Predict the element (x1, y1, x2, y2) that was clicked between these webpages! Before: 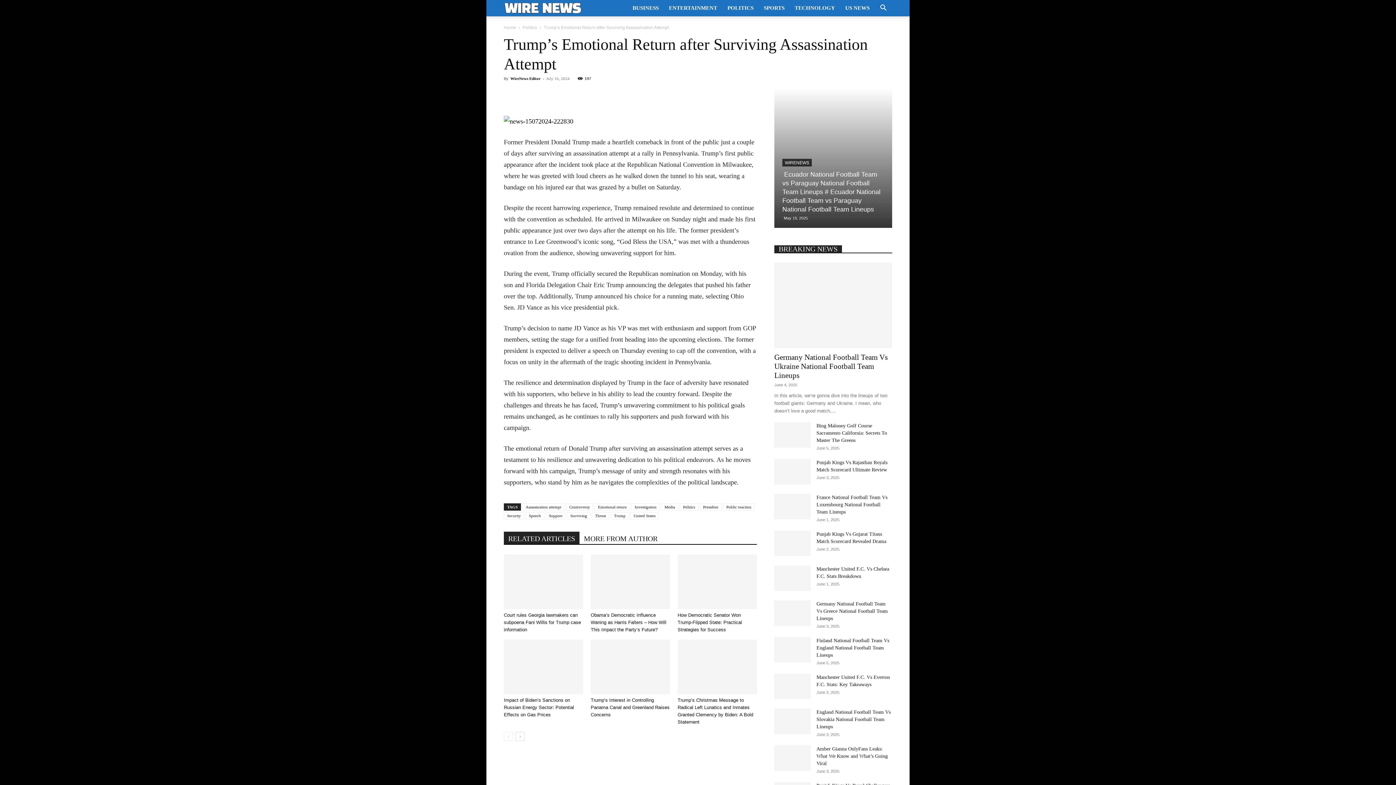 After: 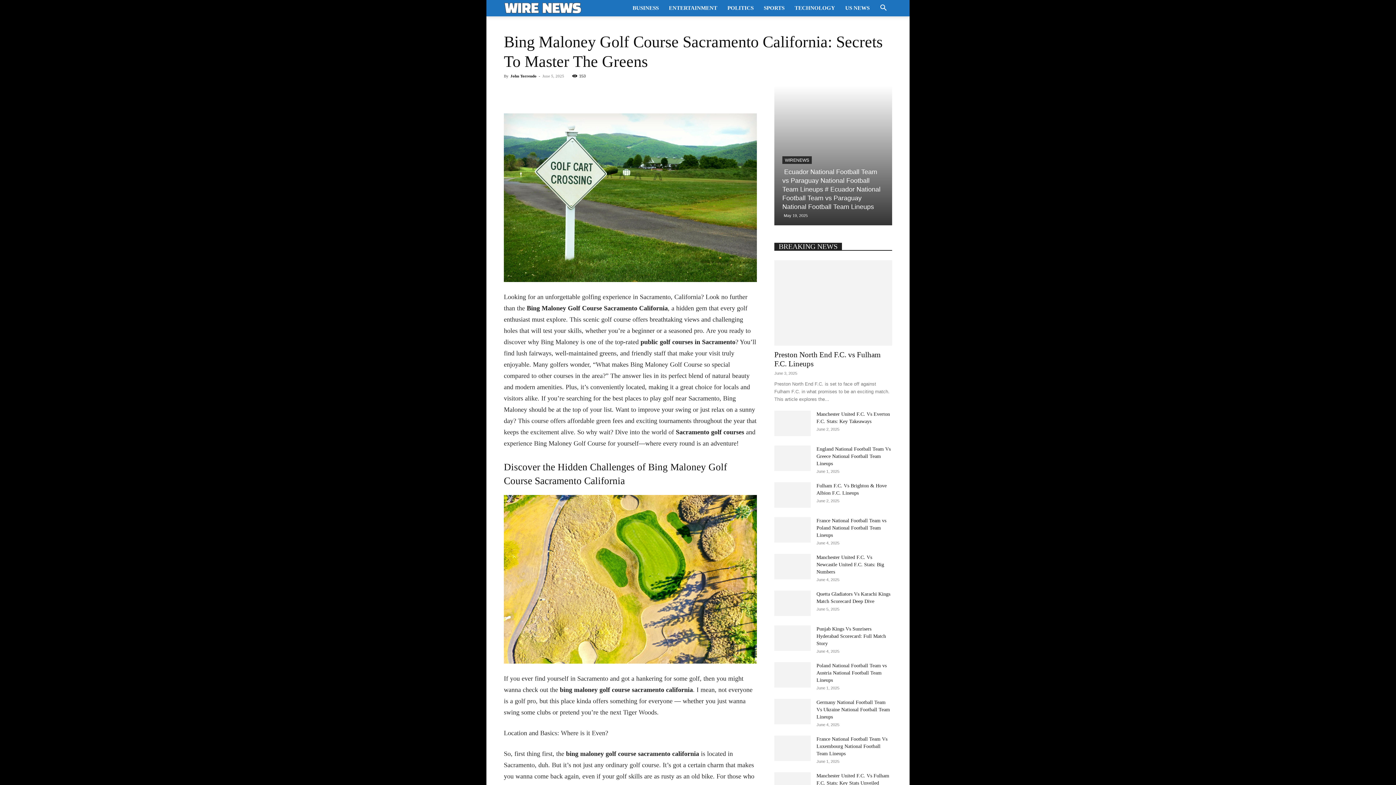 Action: label: Bing Maloney Golf Course Sacramento California: Secrets To Master The Greens bbox: (816, 423, 887, 443)